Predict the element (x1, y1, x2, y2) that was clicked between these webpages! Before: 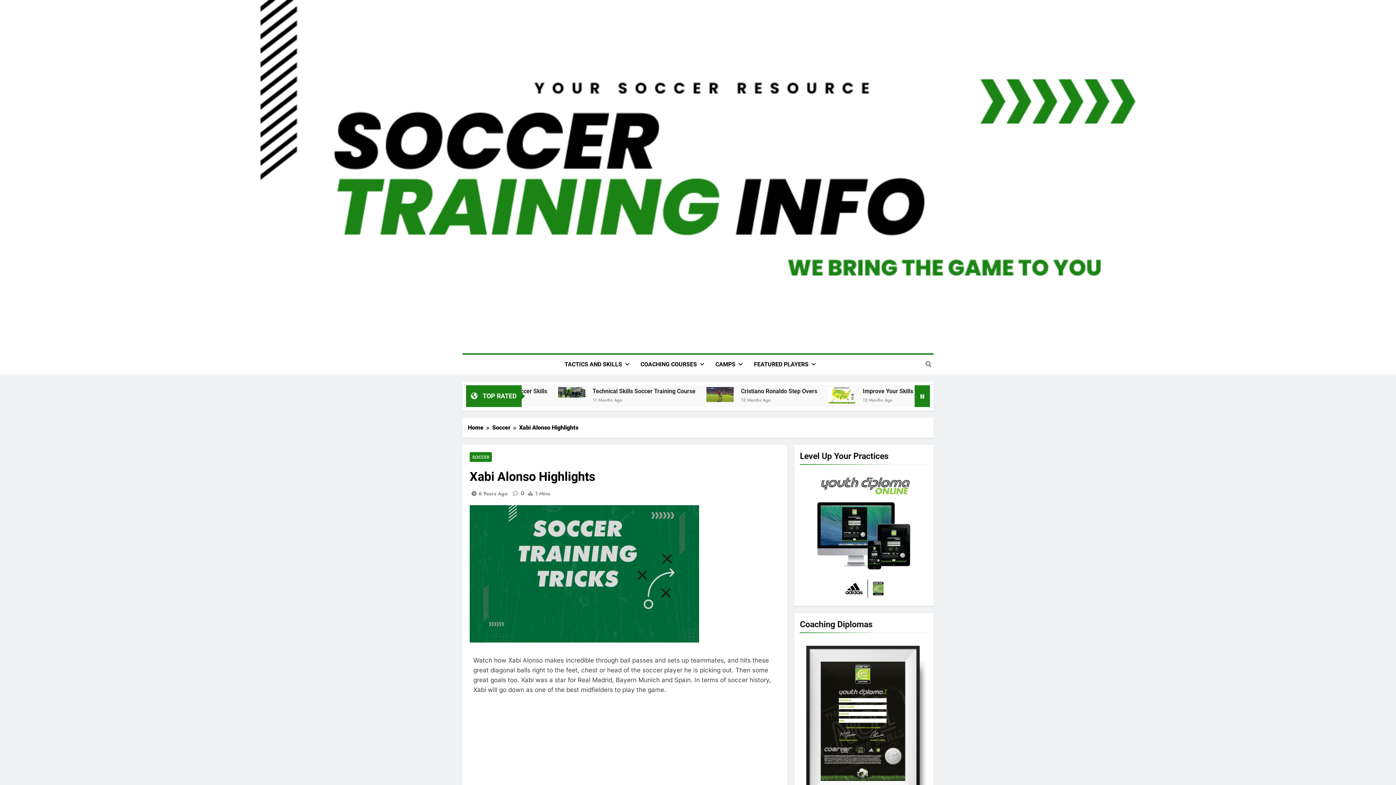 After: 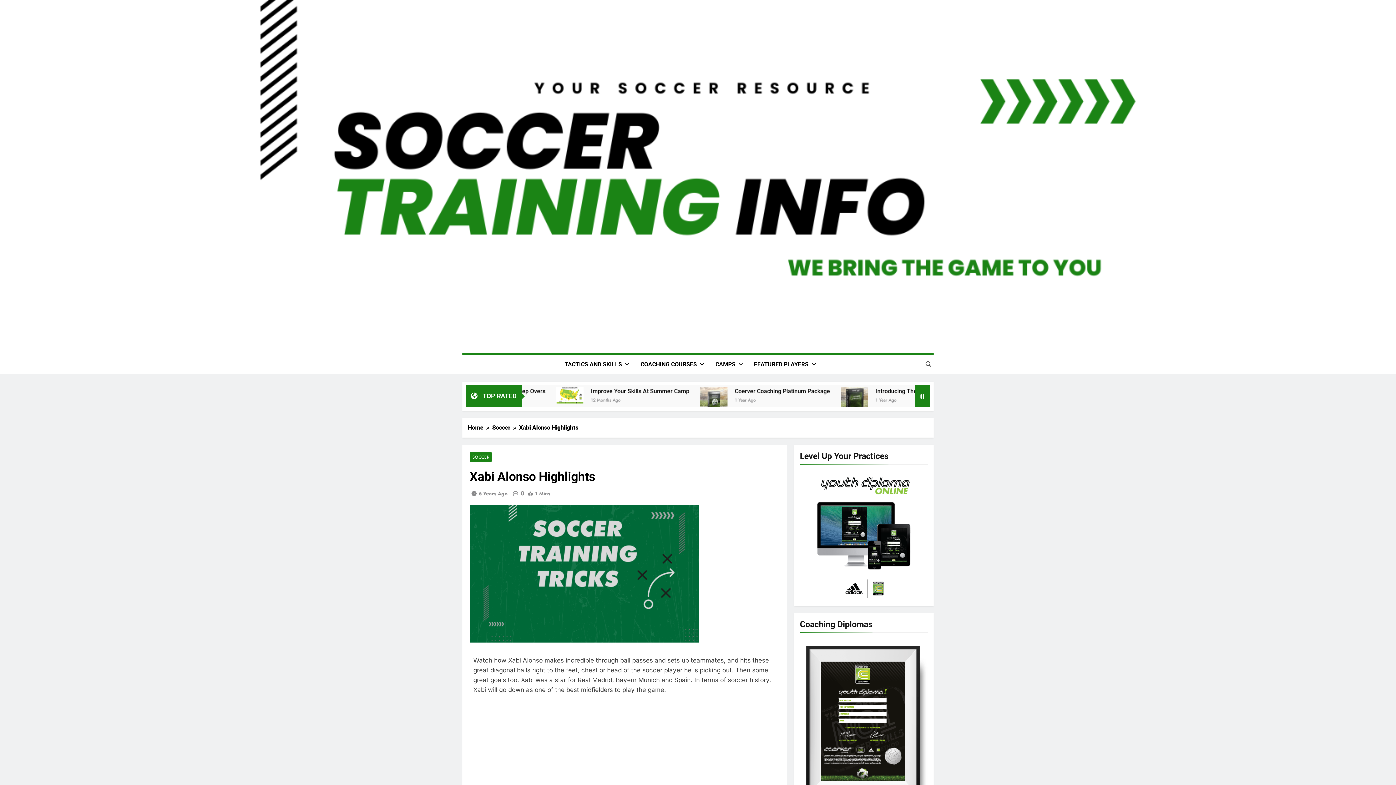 Action: bbox: (800, 532, 928, 539)